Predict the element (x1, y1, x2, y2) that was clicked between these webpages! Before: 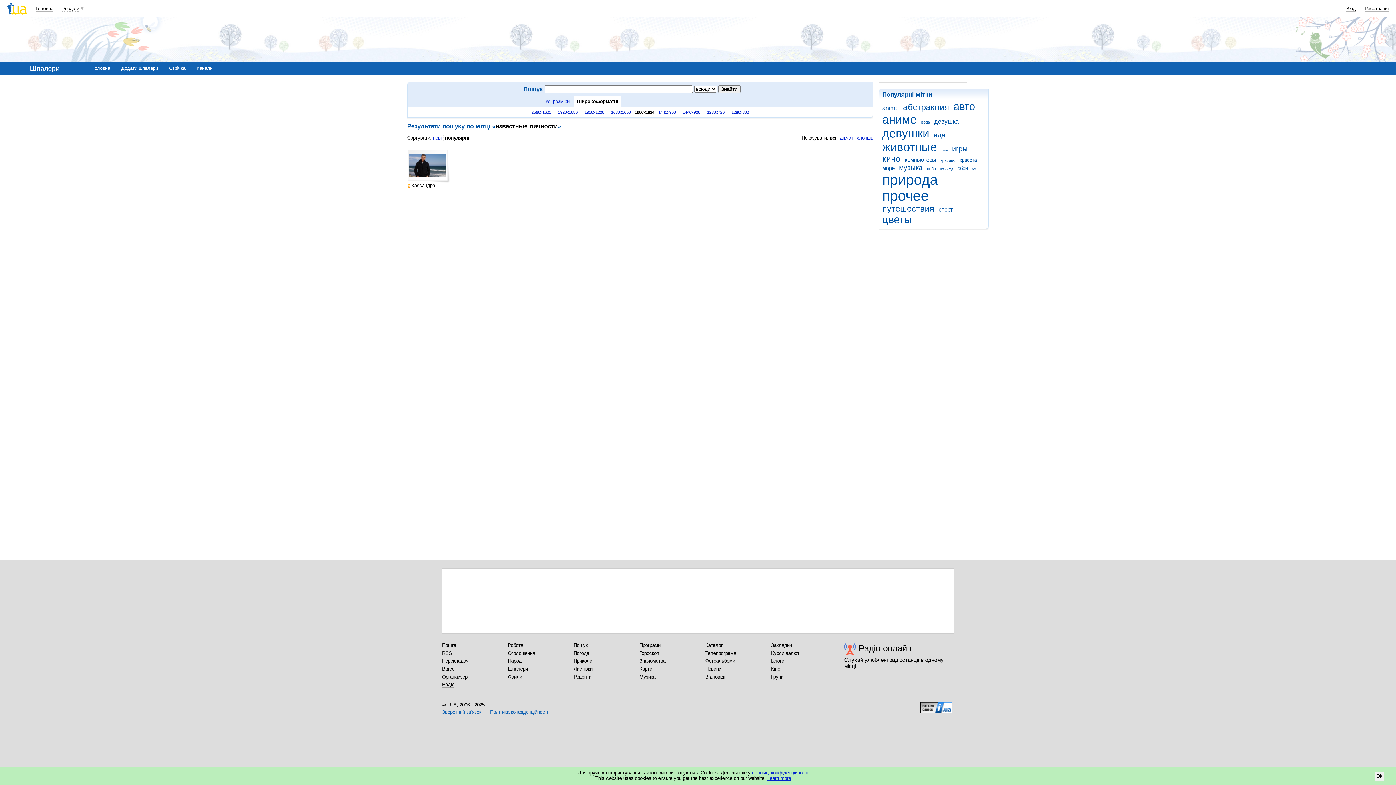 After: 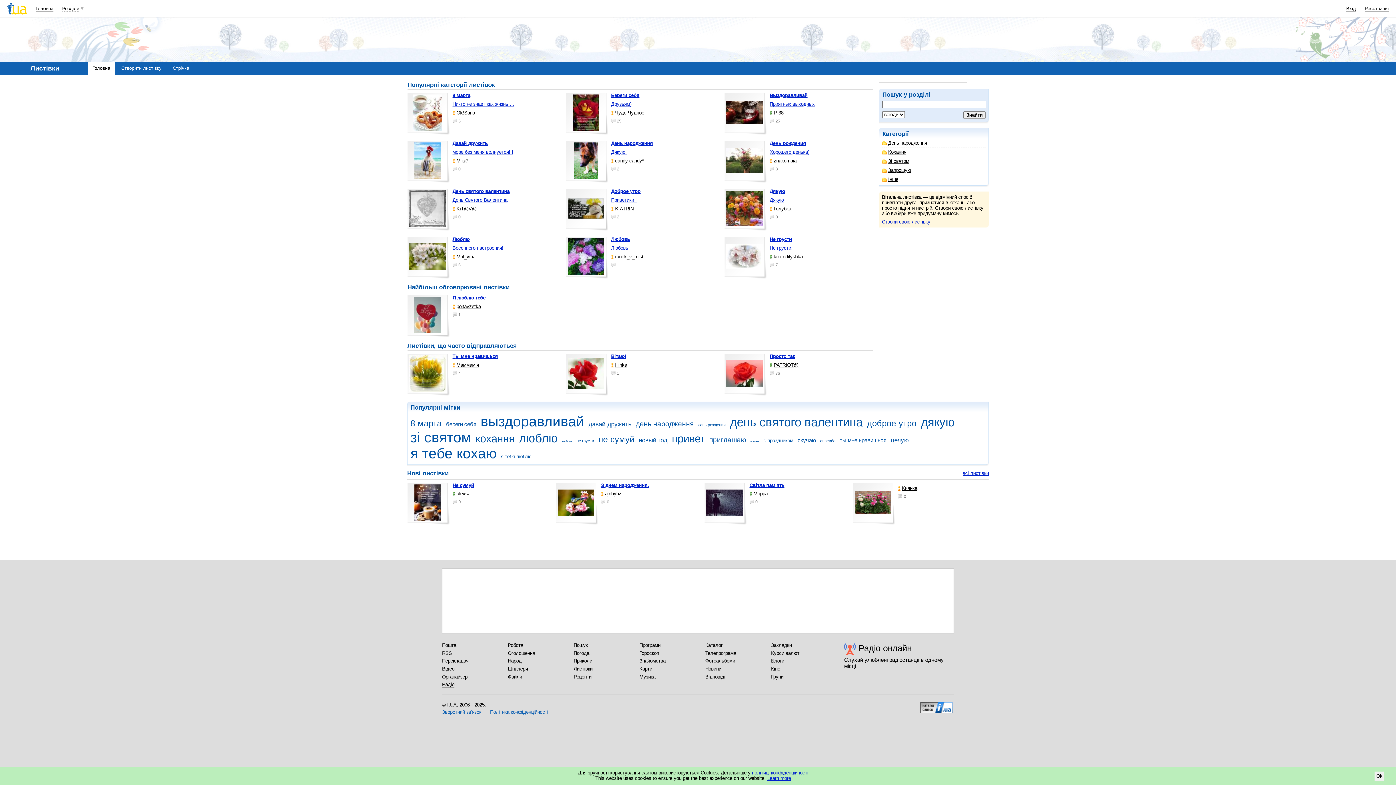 Action: bbox: (573, 666, 592, 672) label: Листівки